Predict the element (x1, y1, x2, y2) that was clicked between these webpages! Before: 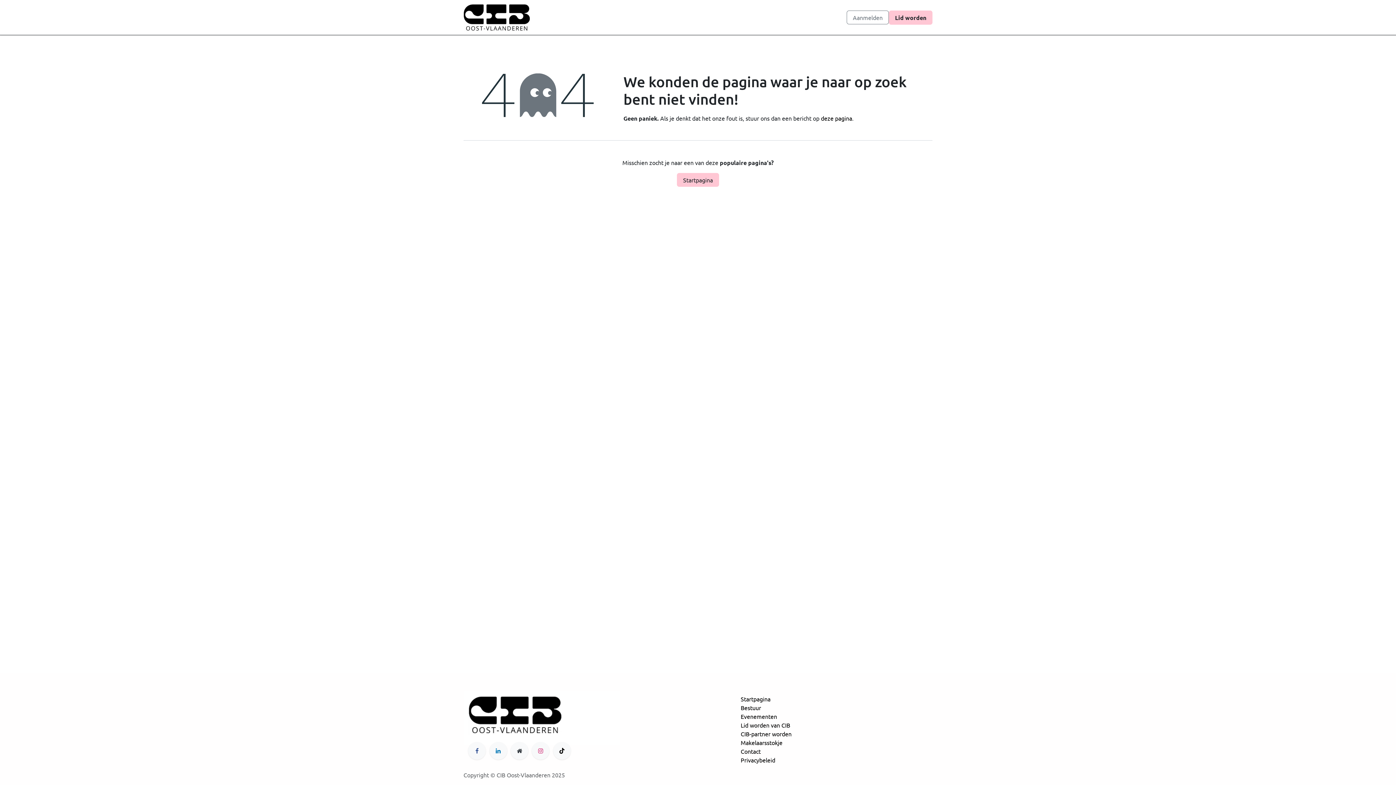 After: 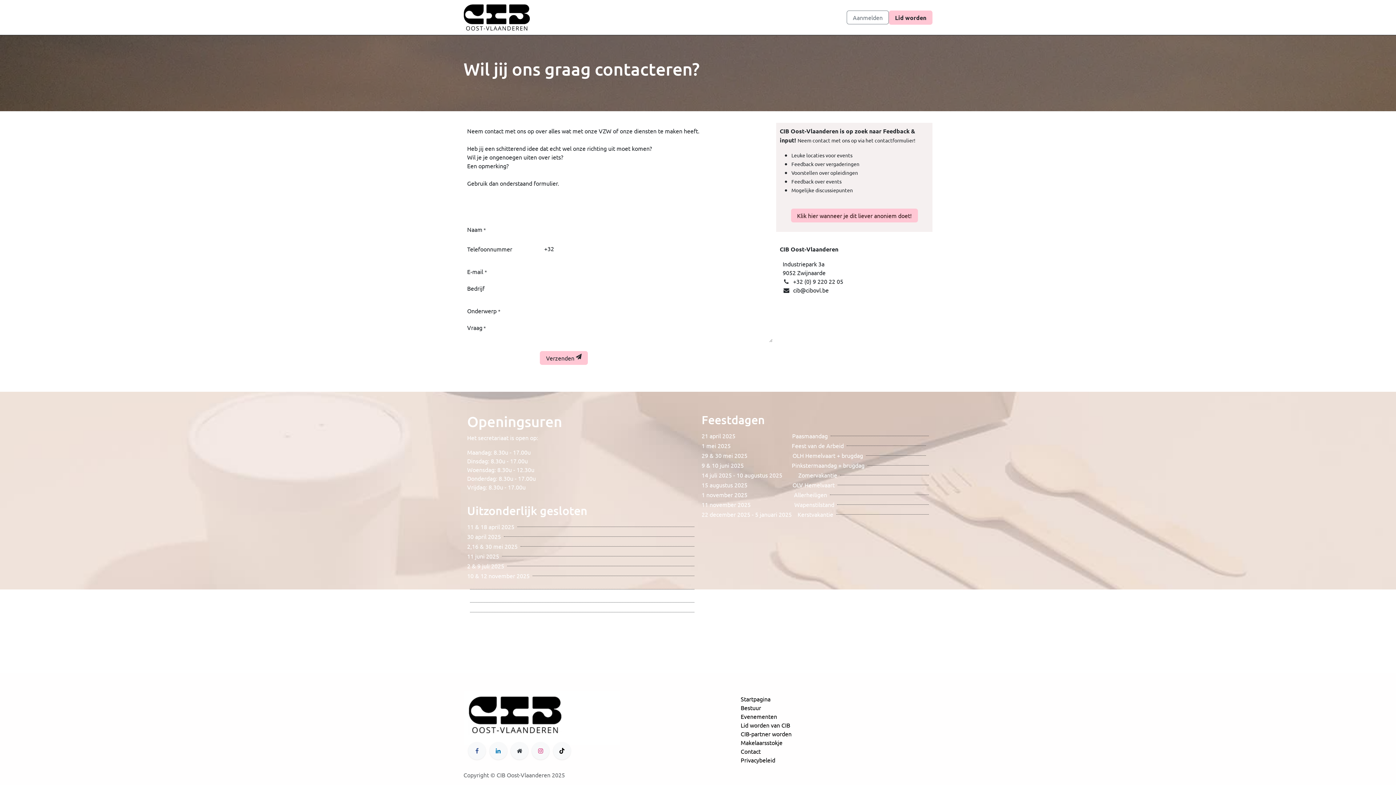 Action: bbox: (717, 10, 742, 24) label: Contact